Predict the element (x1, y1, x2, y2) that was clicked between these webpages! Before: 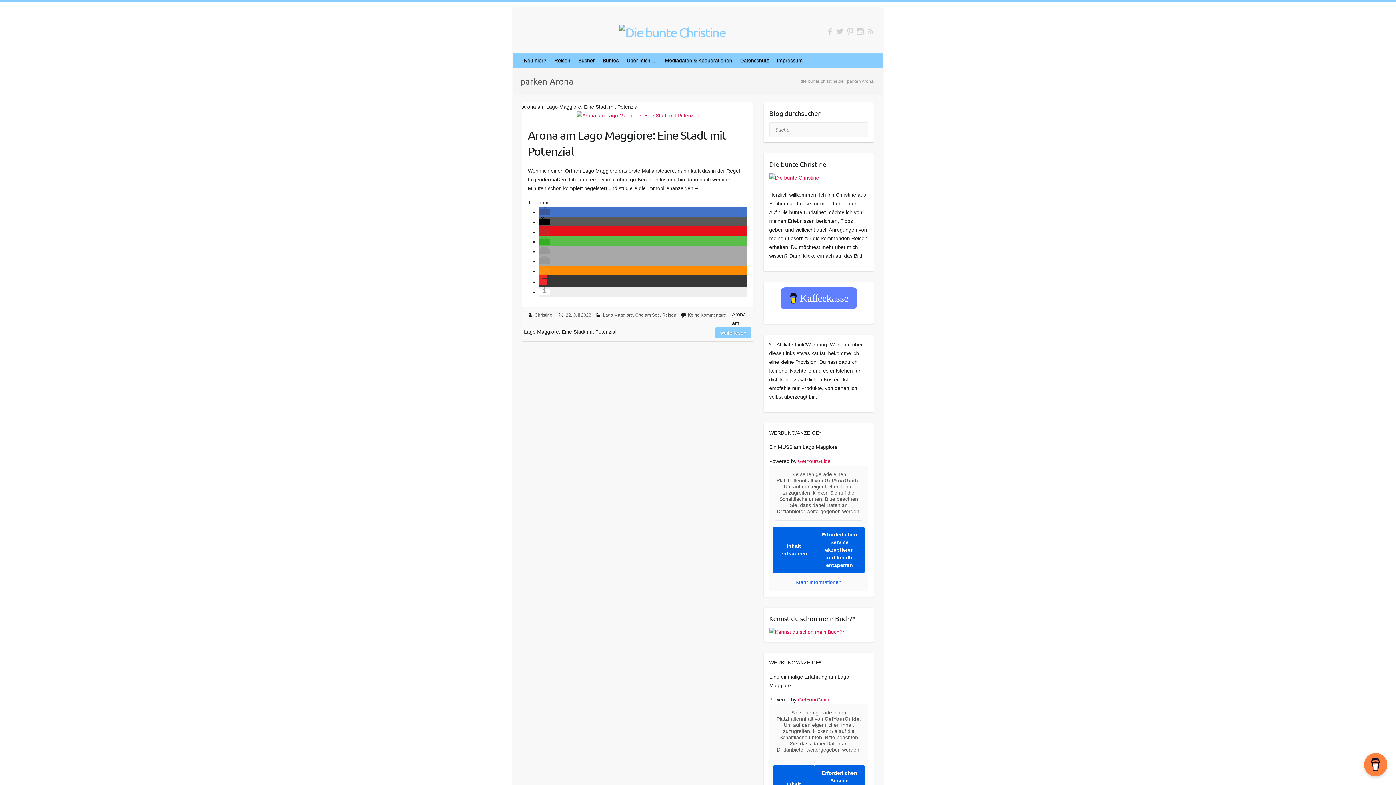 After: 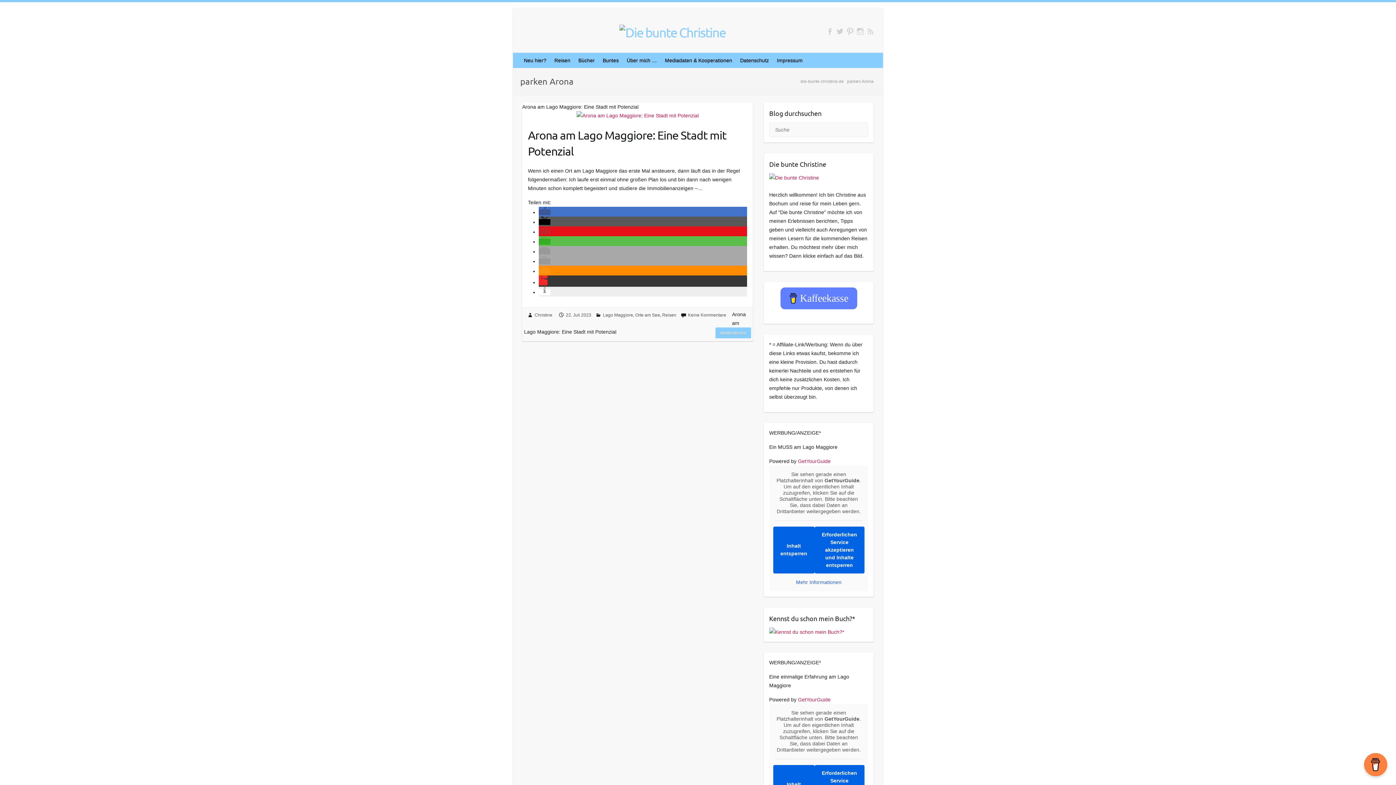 Action: bbox: (539, 248, 550, 254) label: Per E-Mail versenden